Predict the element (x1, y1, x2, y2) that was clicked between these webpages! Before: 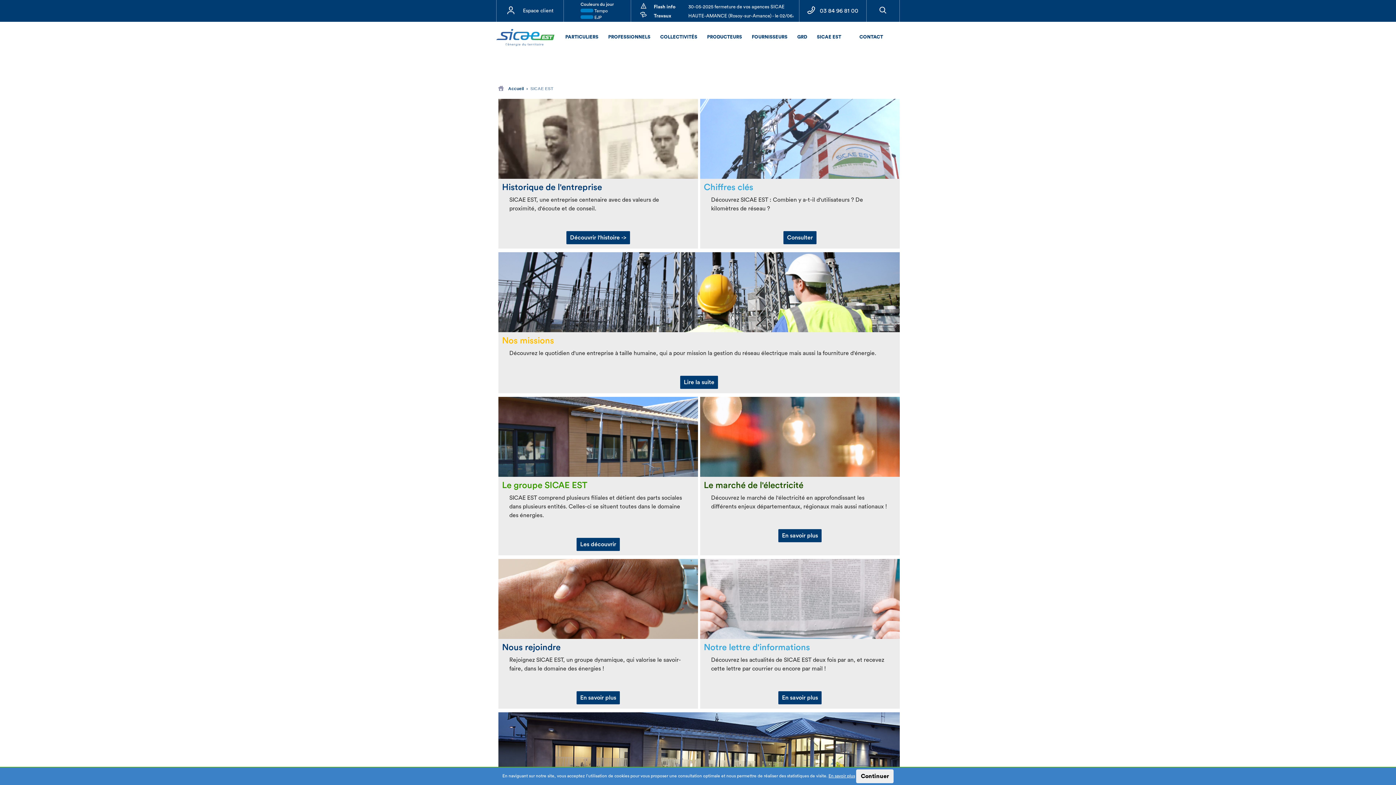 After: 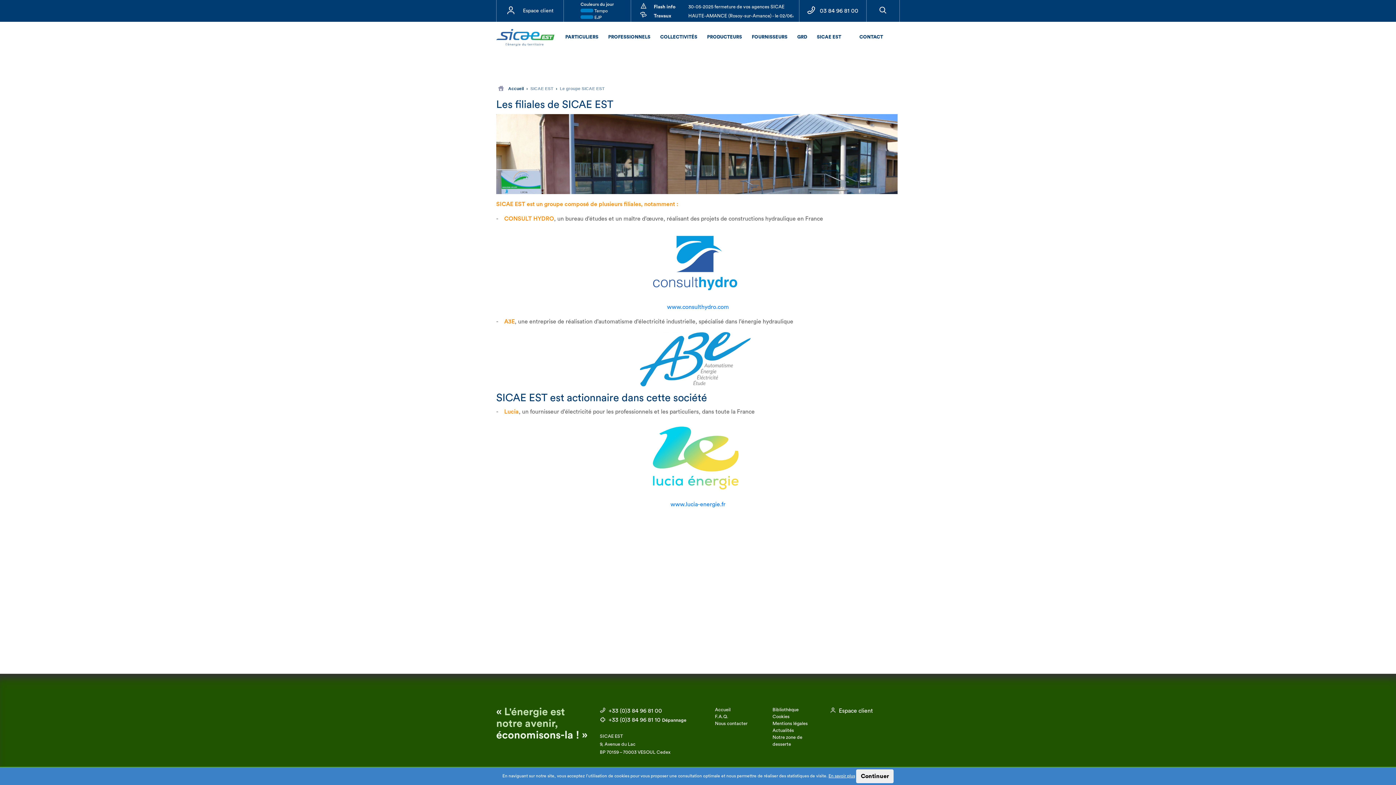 Action: bbox: (580, 541, 616, 547) label: Les découvrir